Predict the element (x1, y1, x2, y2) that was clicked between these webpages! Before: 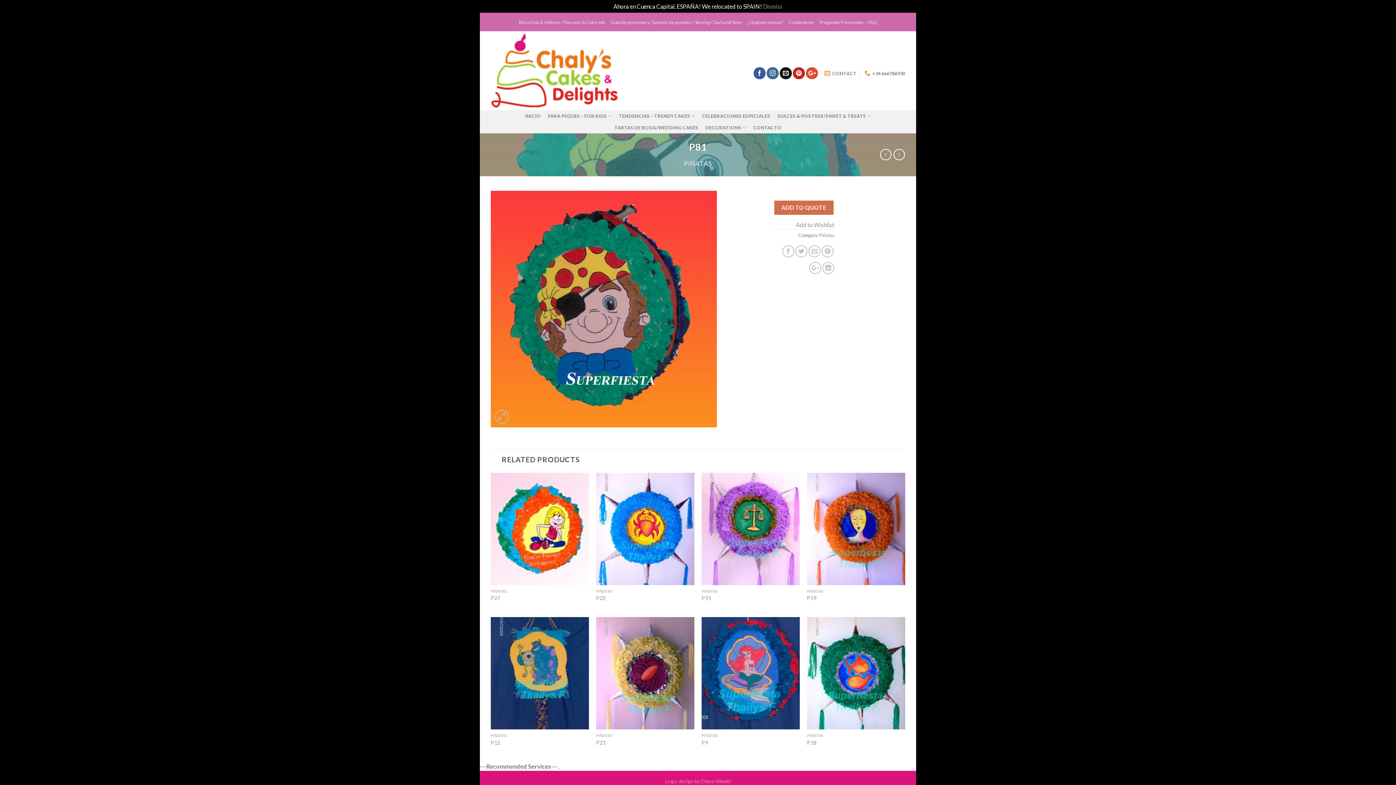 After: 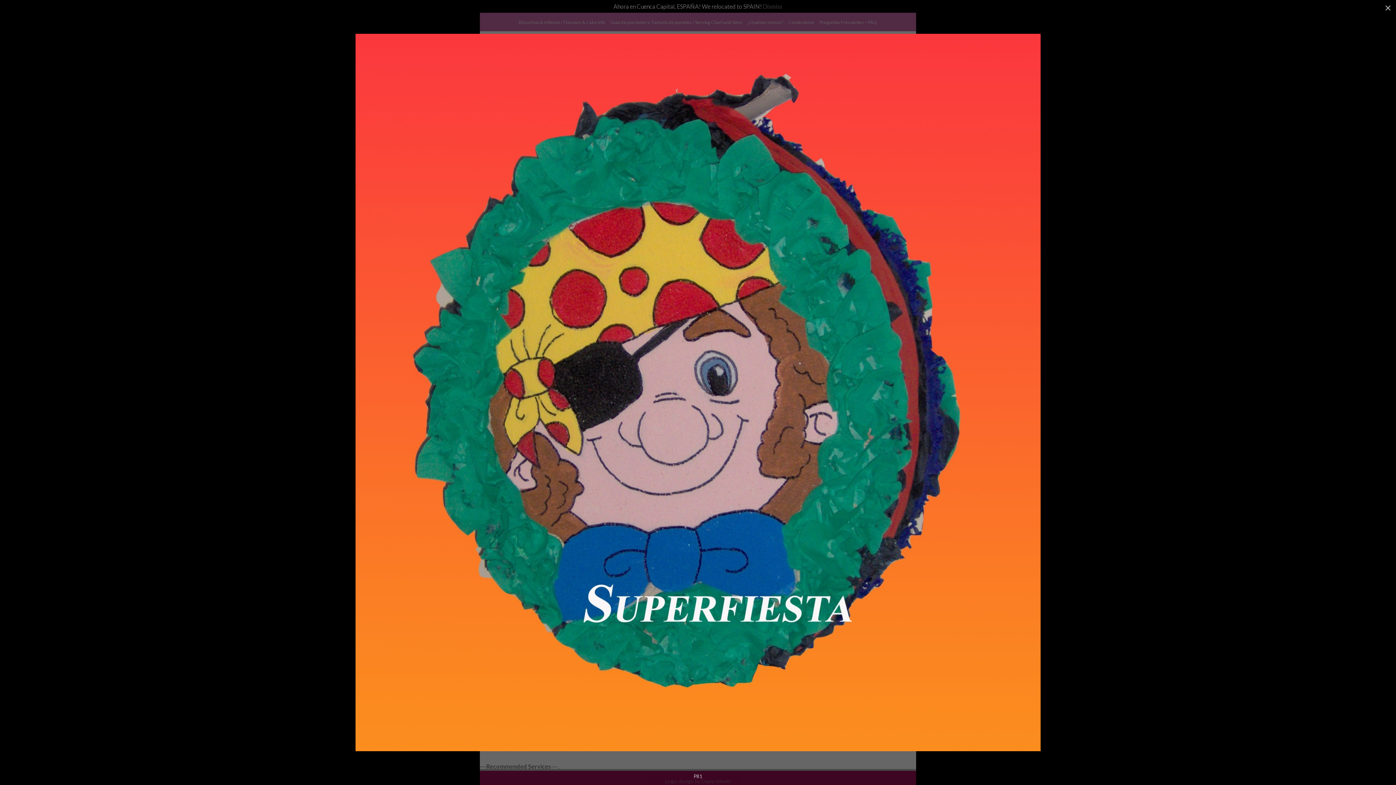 Action: bbox: (490, 304, 717, 311)